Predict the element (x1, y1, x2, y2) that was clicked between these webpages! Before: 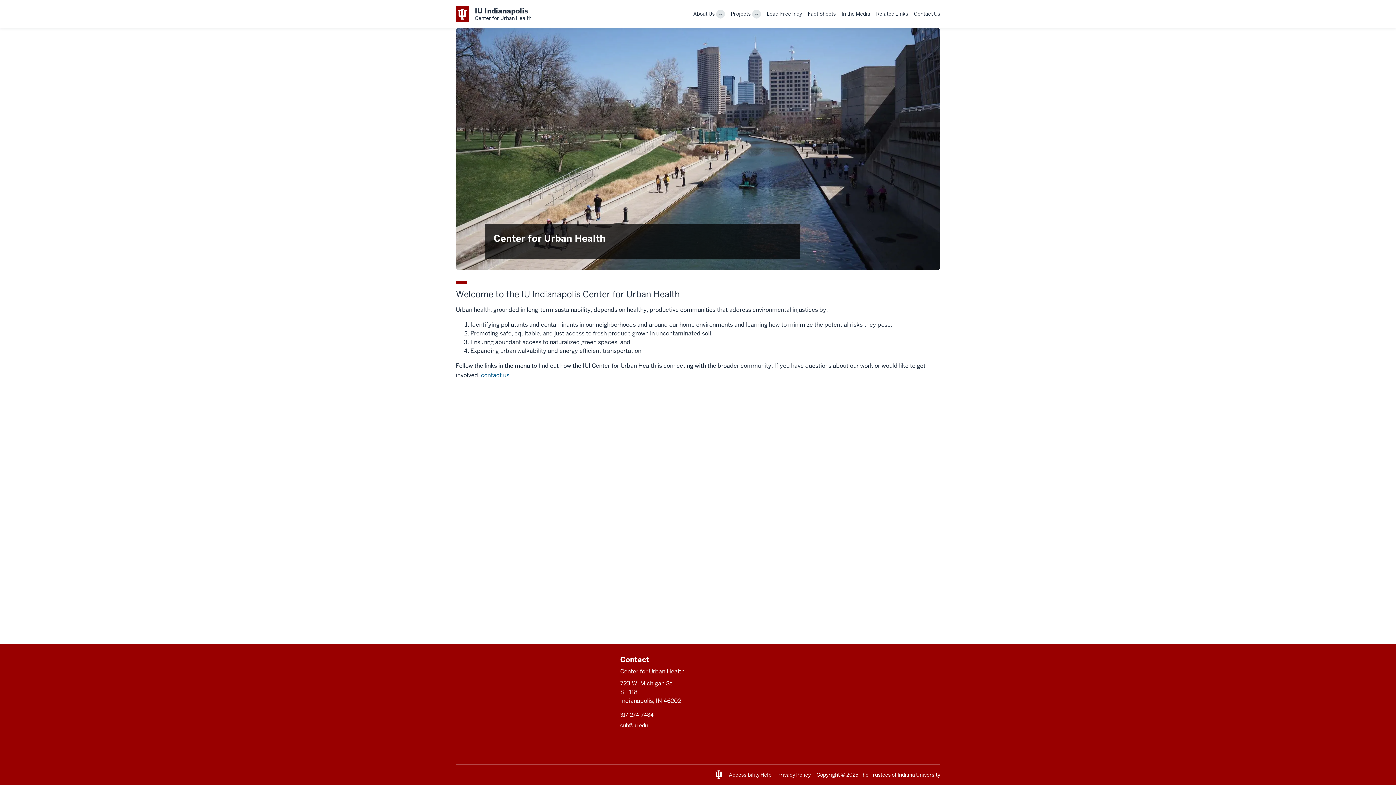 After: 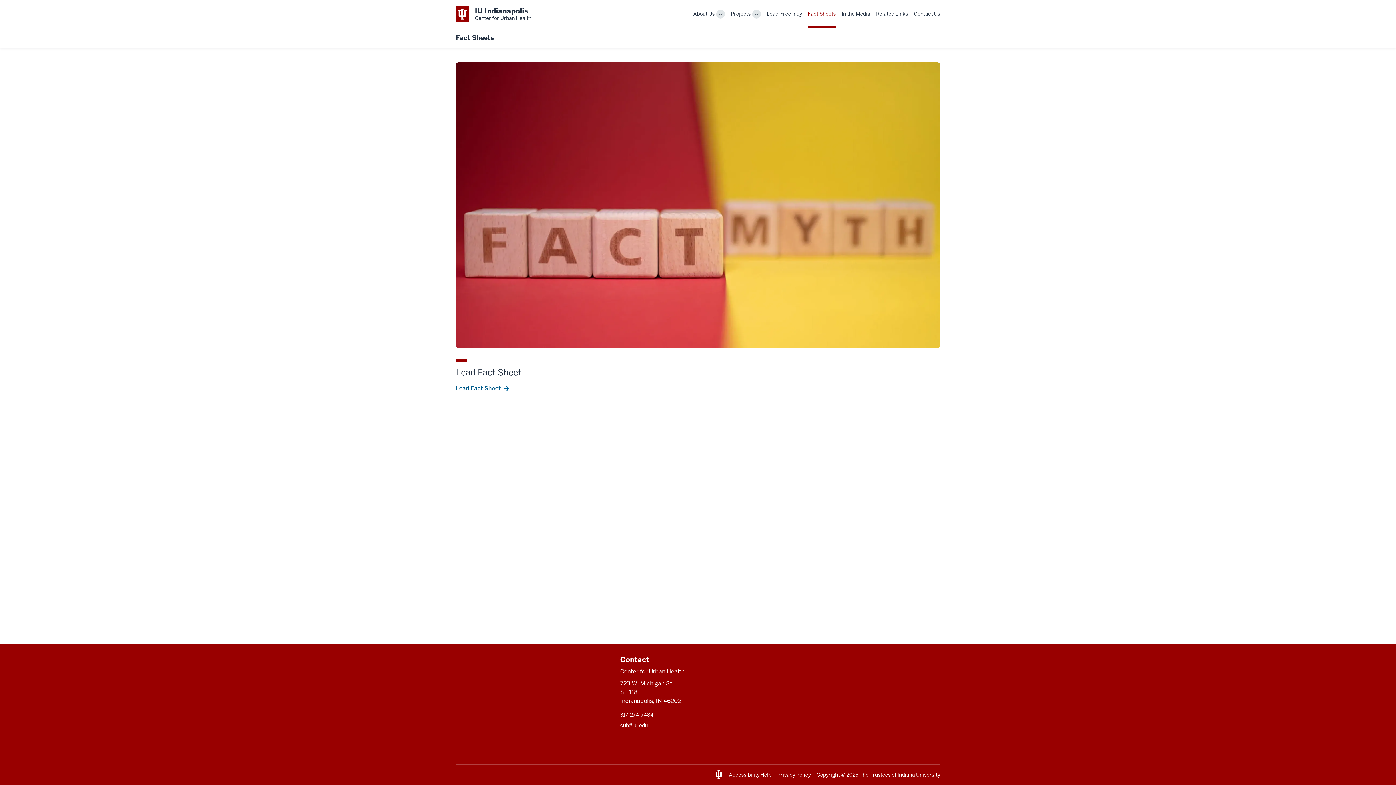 Action: bbox: (808, 5, 836, 22) label: This is a link to Fact Sheets and the URL is: /fact-sheets